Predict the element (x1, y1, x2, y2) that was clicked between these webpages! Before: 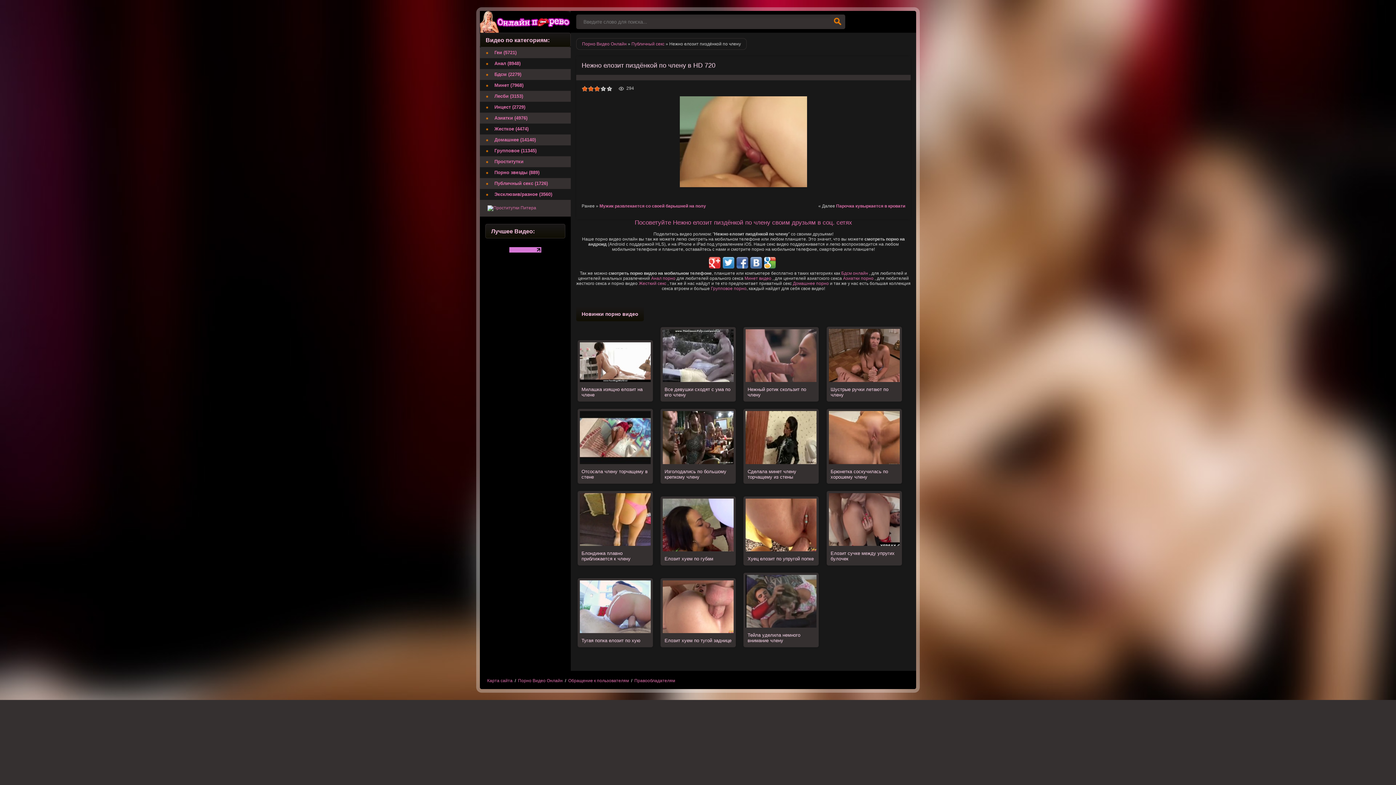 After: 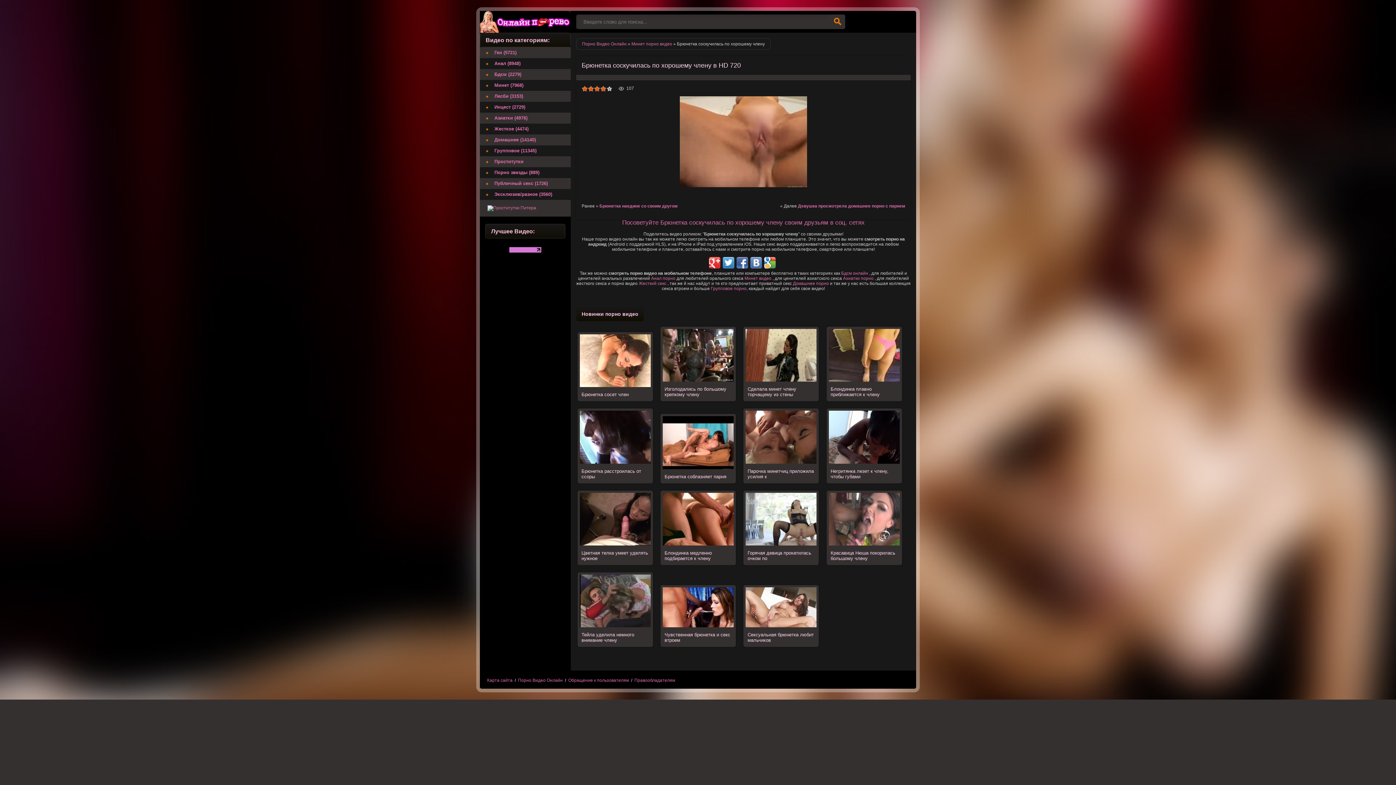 Action: label: Брюнетка соскучилась по хорошему члену bbox: (829, 411, 899, 483)